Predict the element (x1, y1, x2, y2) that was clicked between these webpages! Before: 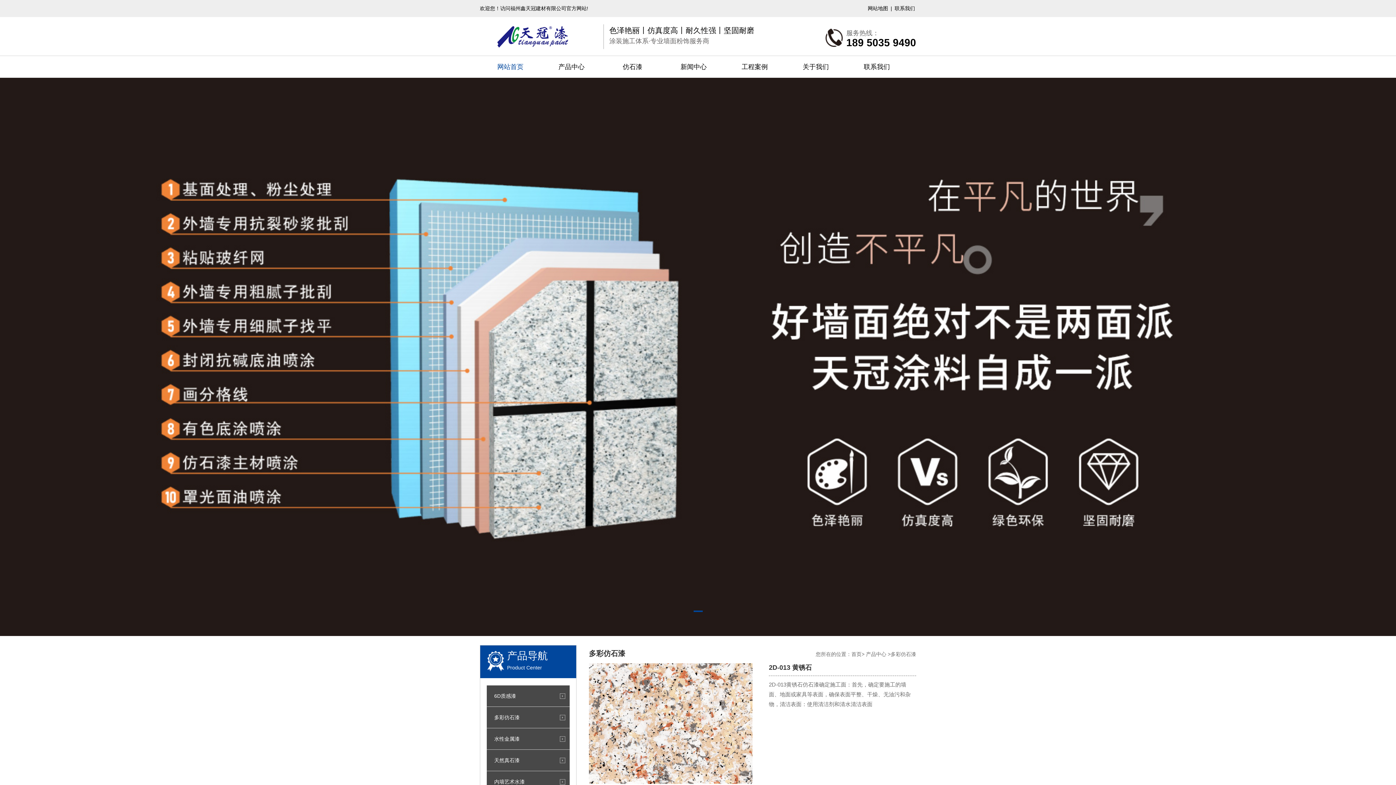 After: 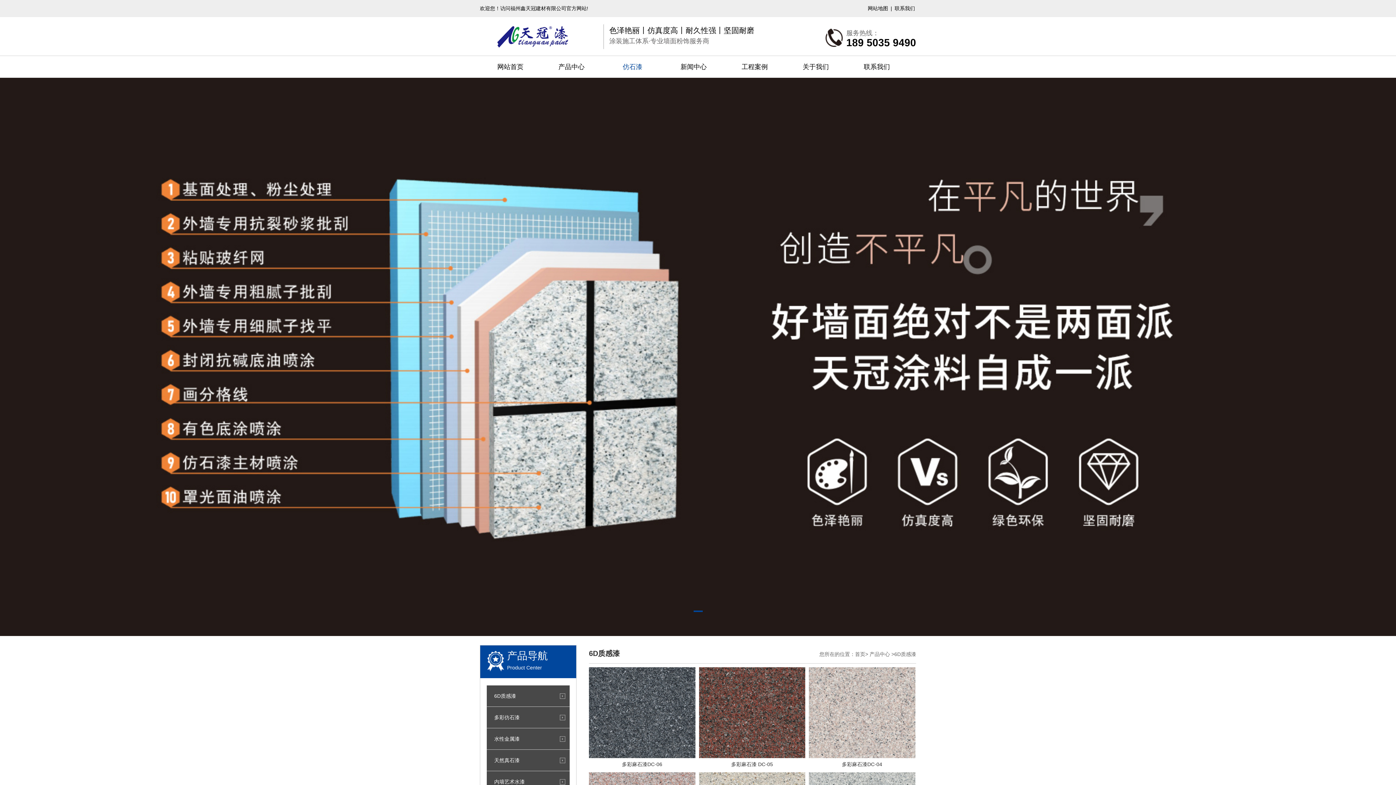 Action: bbox: (602, 56, 663, 77) label: 仿石漆